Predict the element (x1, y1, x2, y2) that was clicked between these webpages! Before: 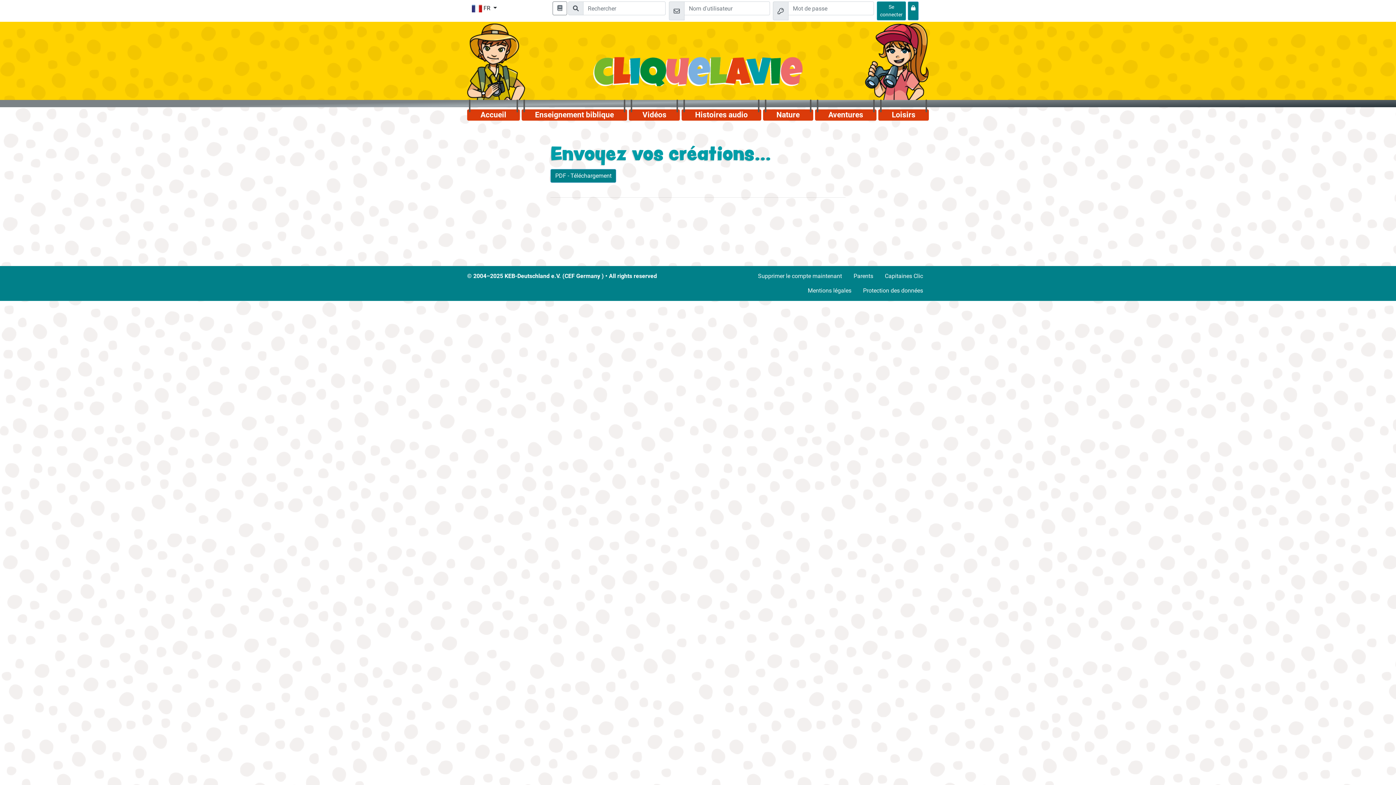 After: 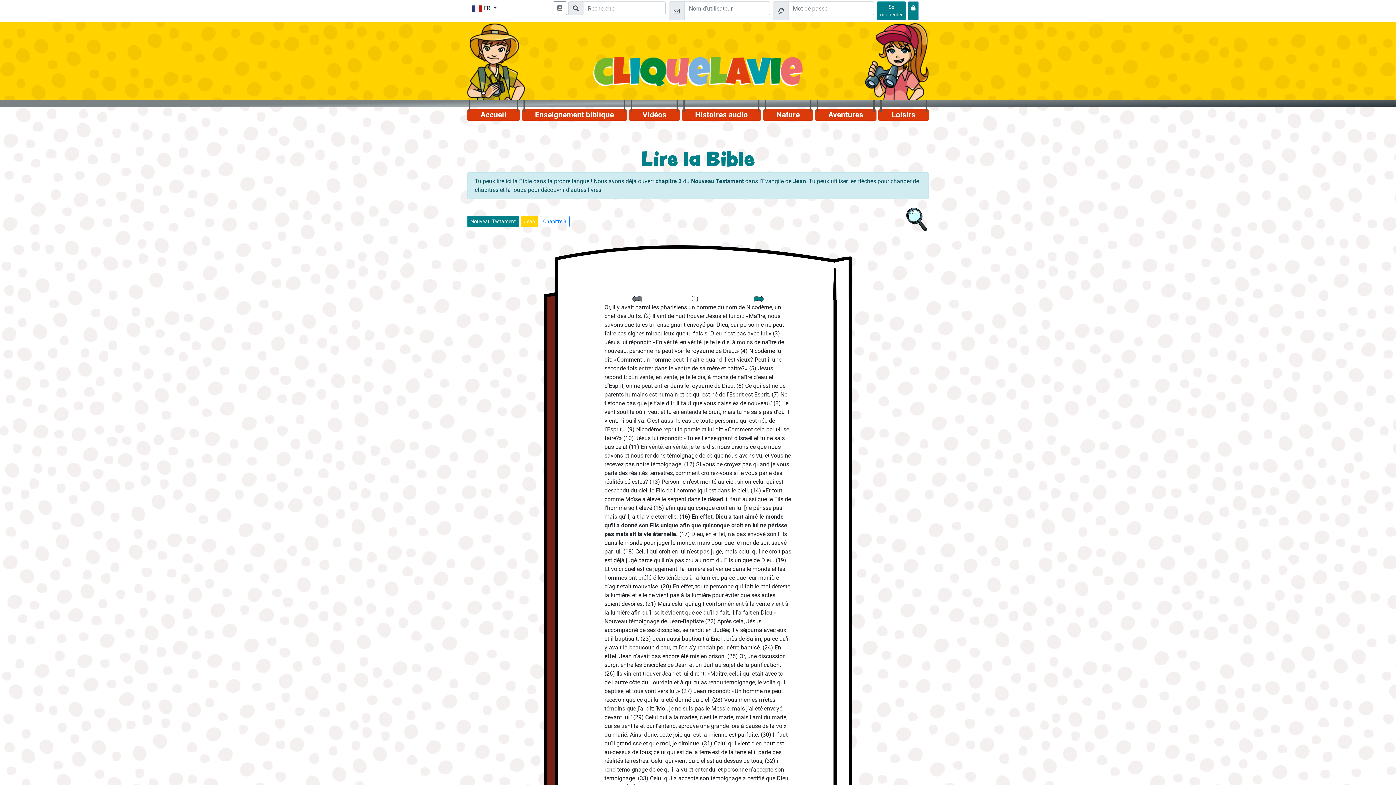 Action: bbox: (552, 1, 567, 15)